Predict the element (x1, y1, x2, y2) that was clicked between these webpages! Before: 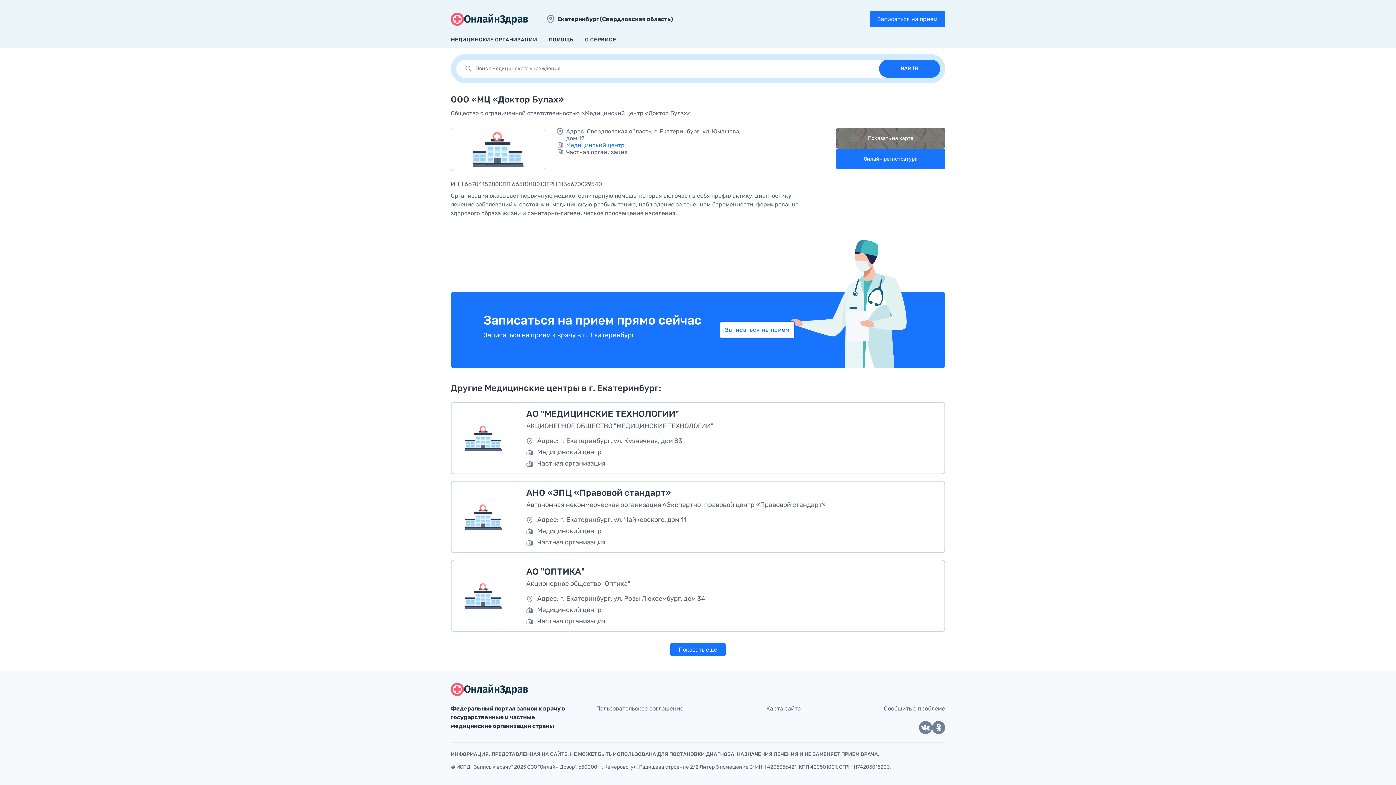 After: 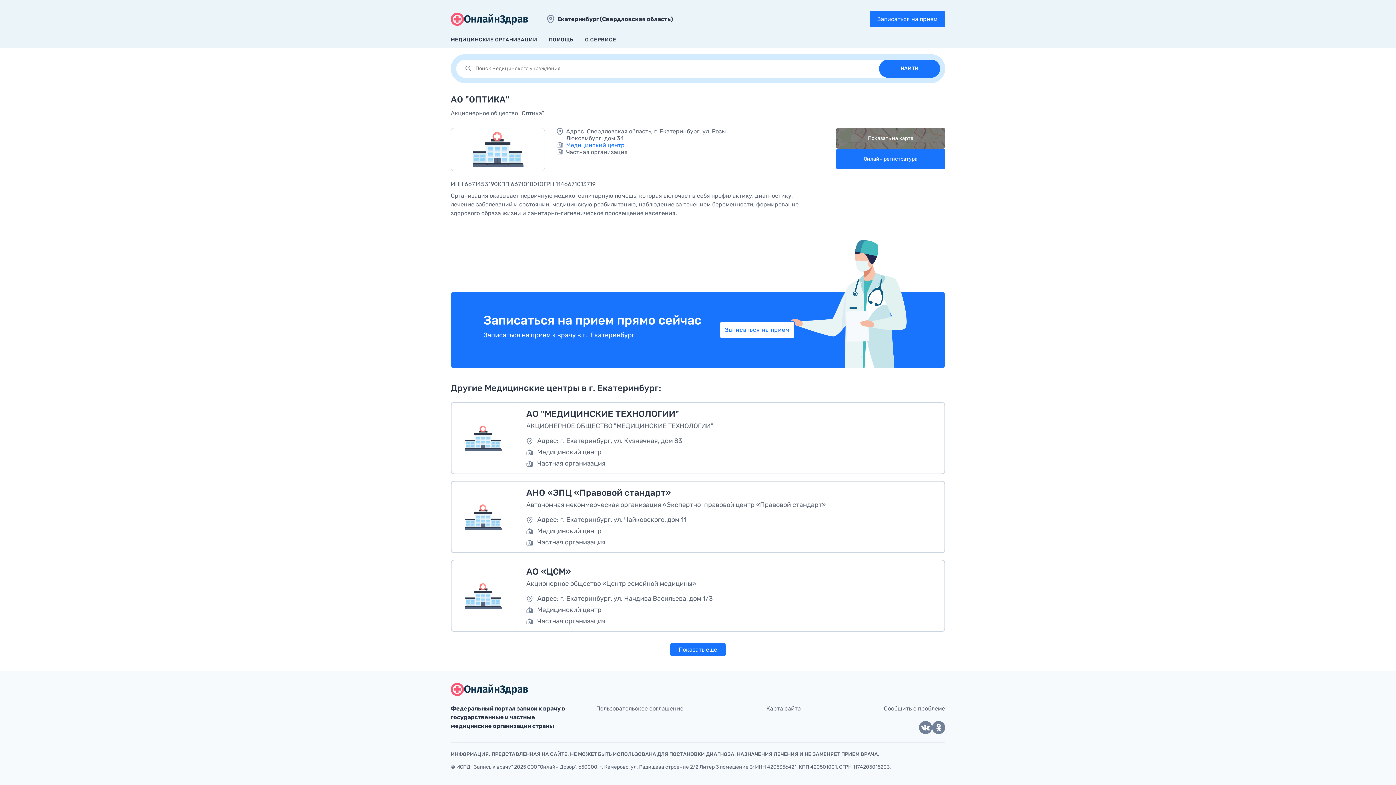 Action: label: АО "ОПТИКА"

Акционерное общество "Оптика"

Адрес: г. Екатеринбург, ул. Розы Люксембург, дом 34
Медицинский центр
Частная организация bbox: (450, 560, 945, 632)